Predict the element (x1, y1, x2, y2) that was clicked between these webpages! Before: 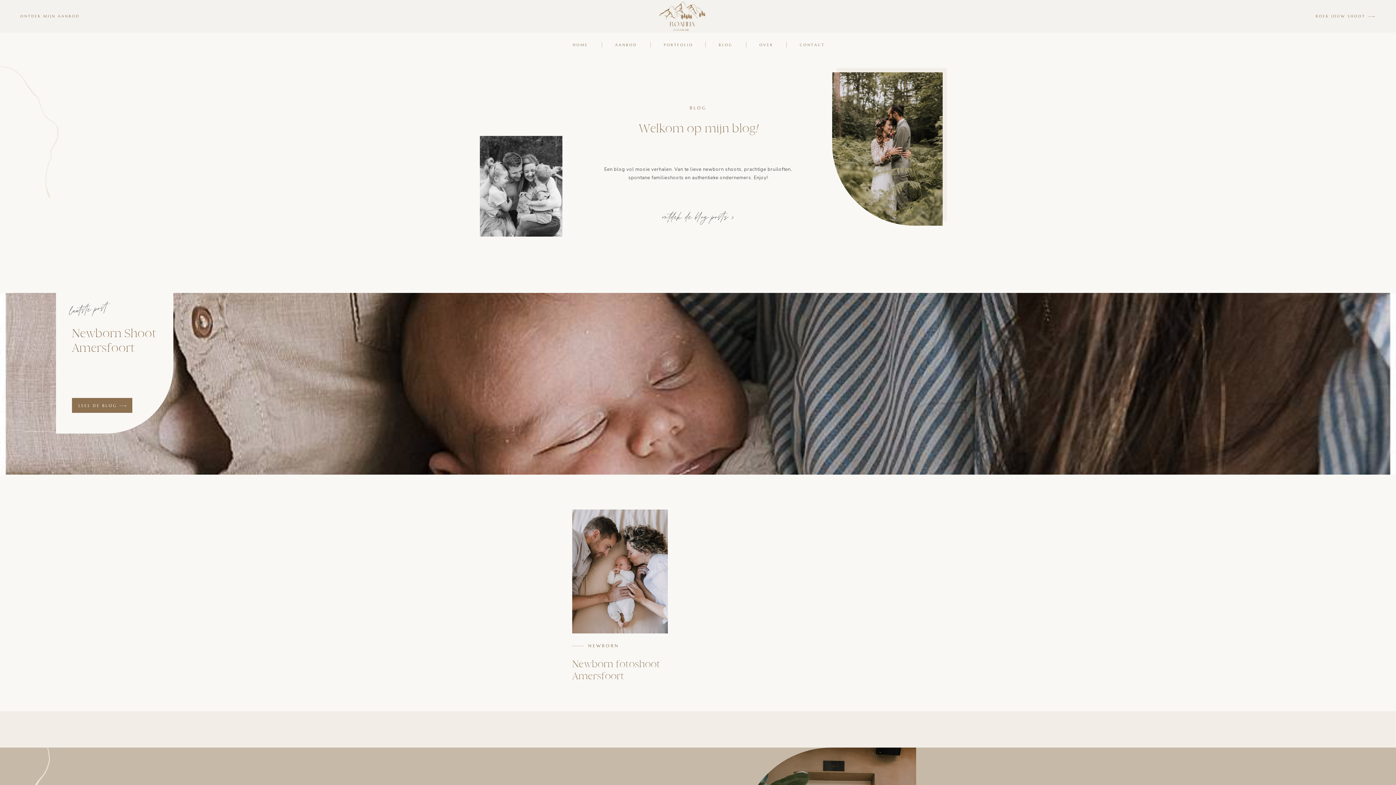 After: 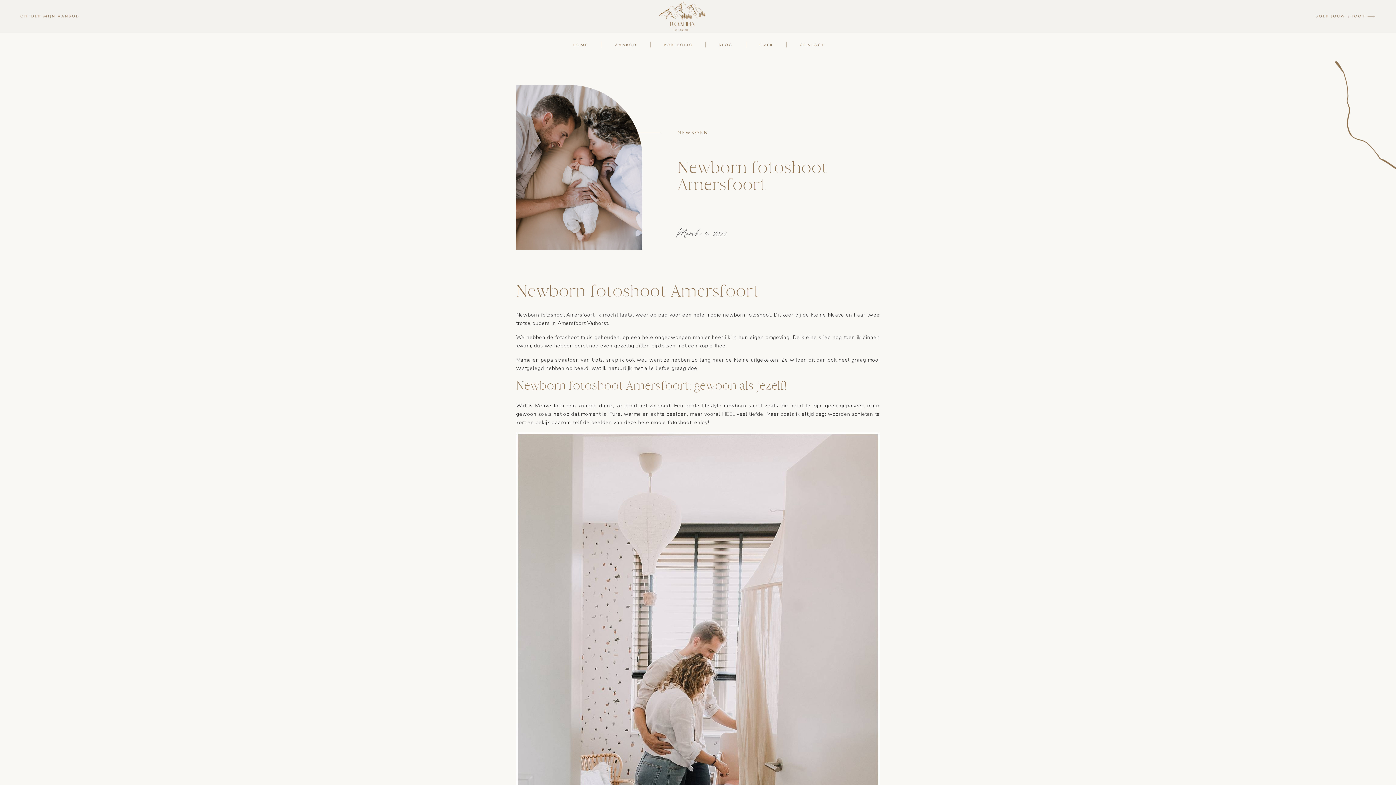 Action: bbox: (572, 509, 668, 633)